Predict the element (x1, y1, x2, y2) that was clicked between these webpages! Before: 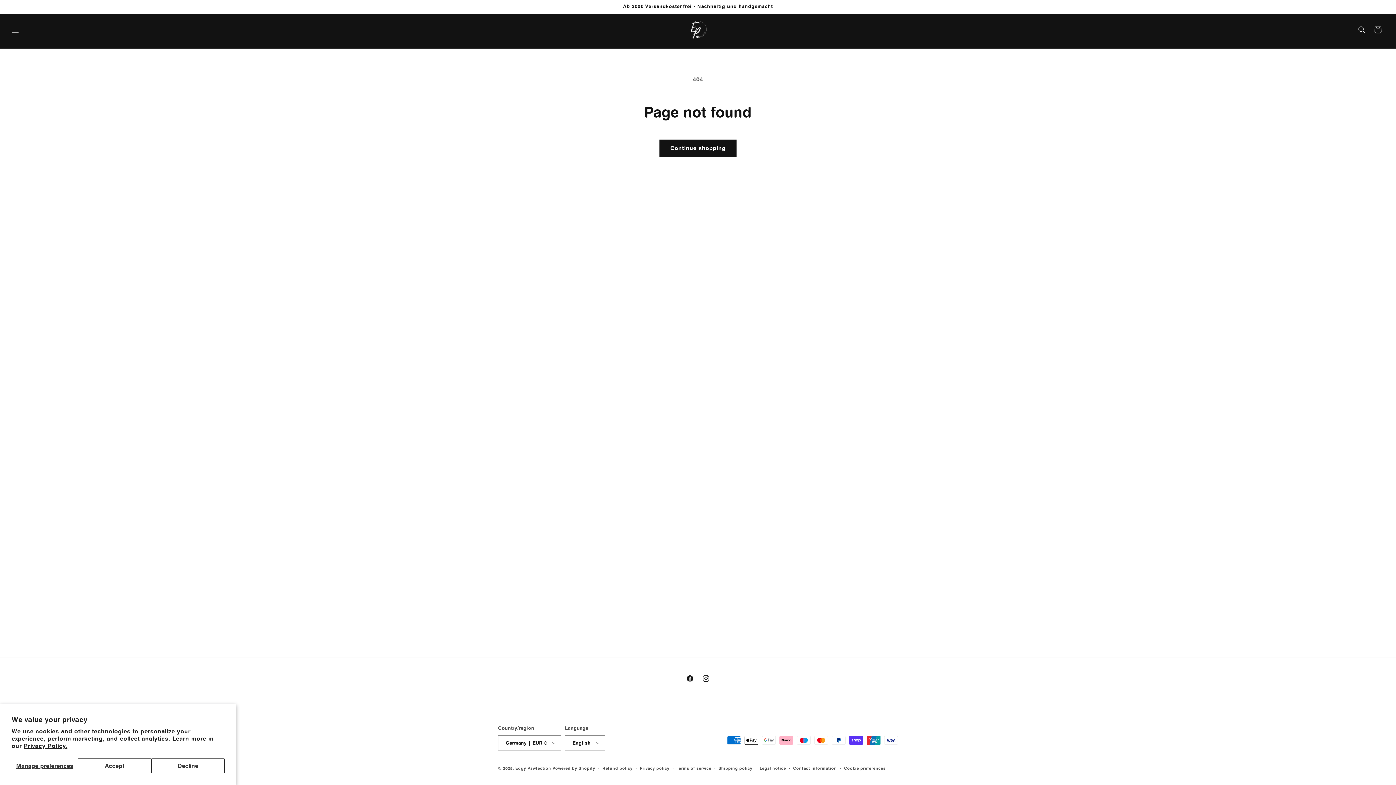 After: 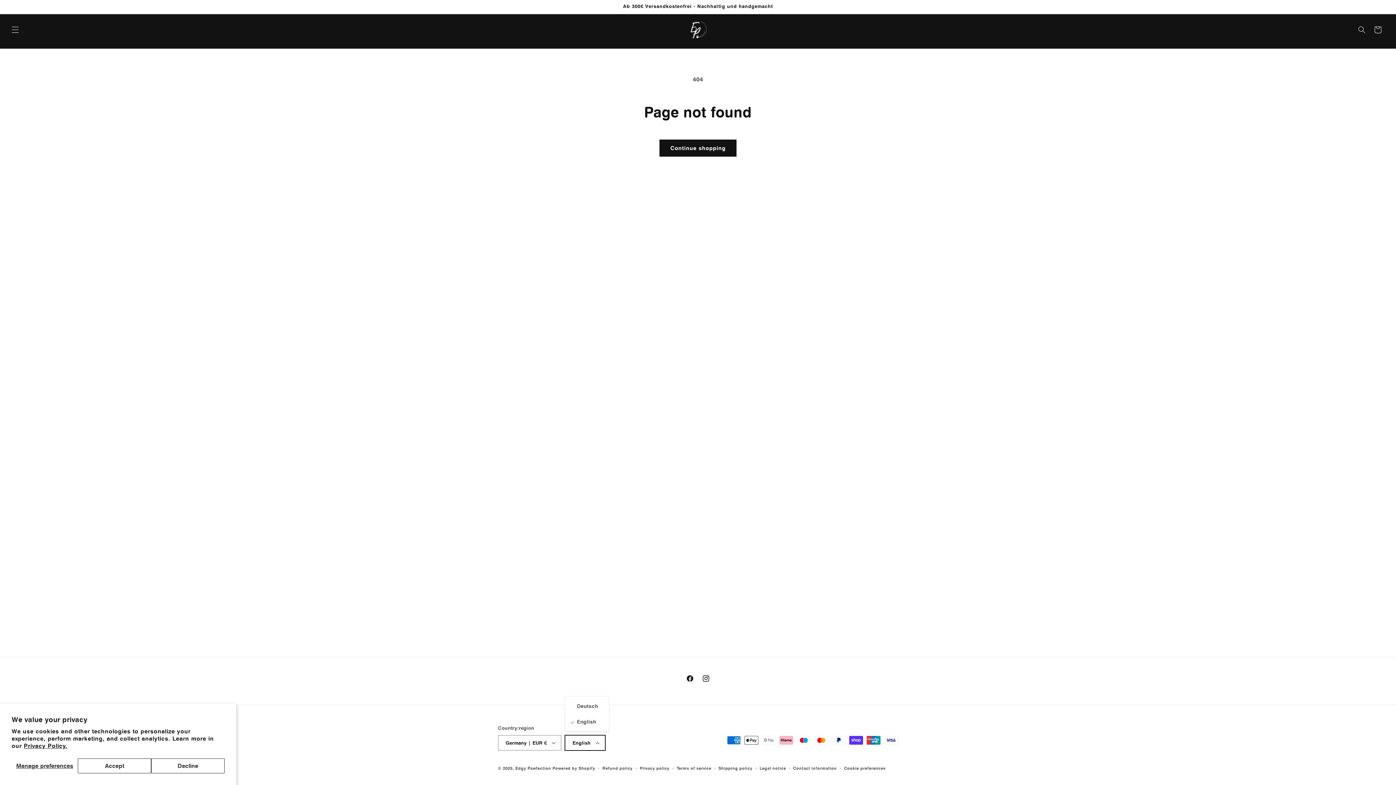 Action: bbox: (565, 735, 605, 750) label: English